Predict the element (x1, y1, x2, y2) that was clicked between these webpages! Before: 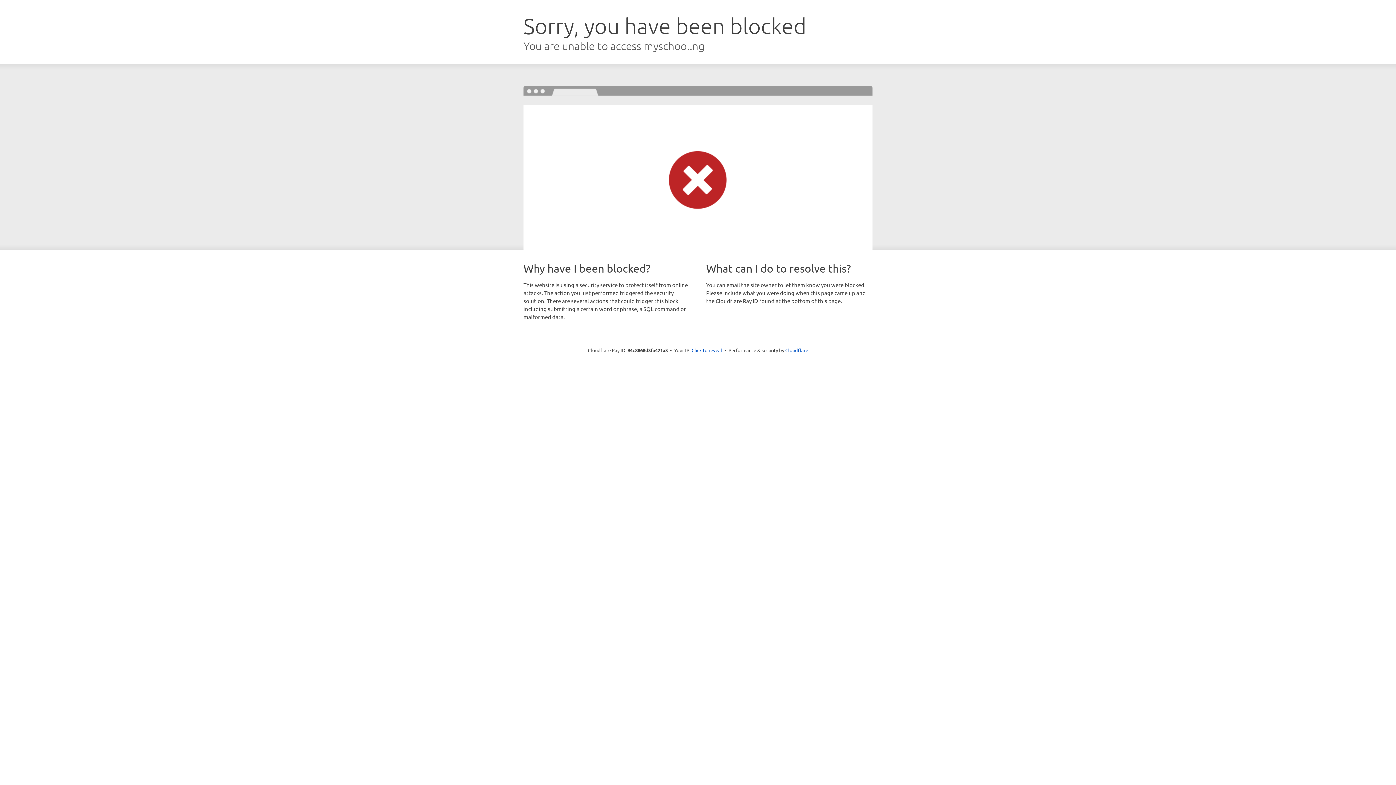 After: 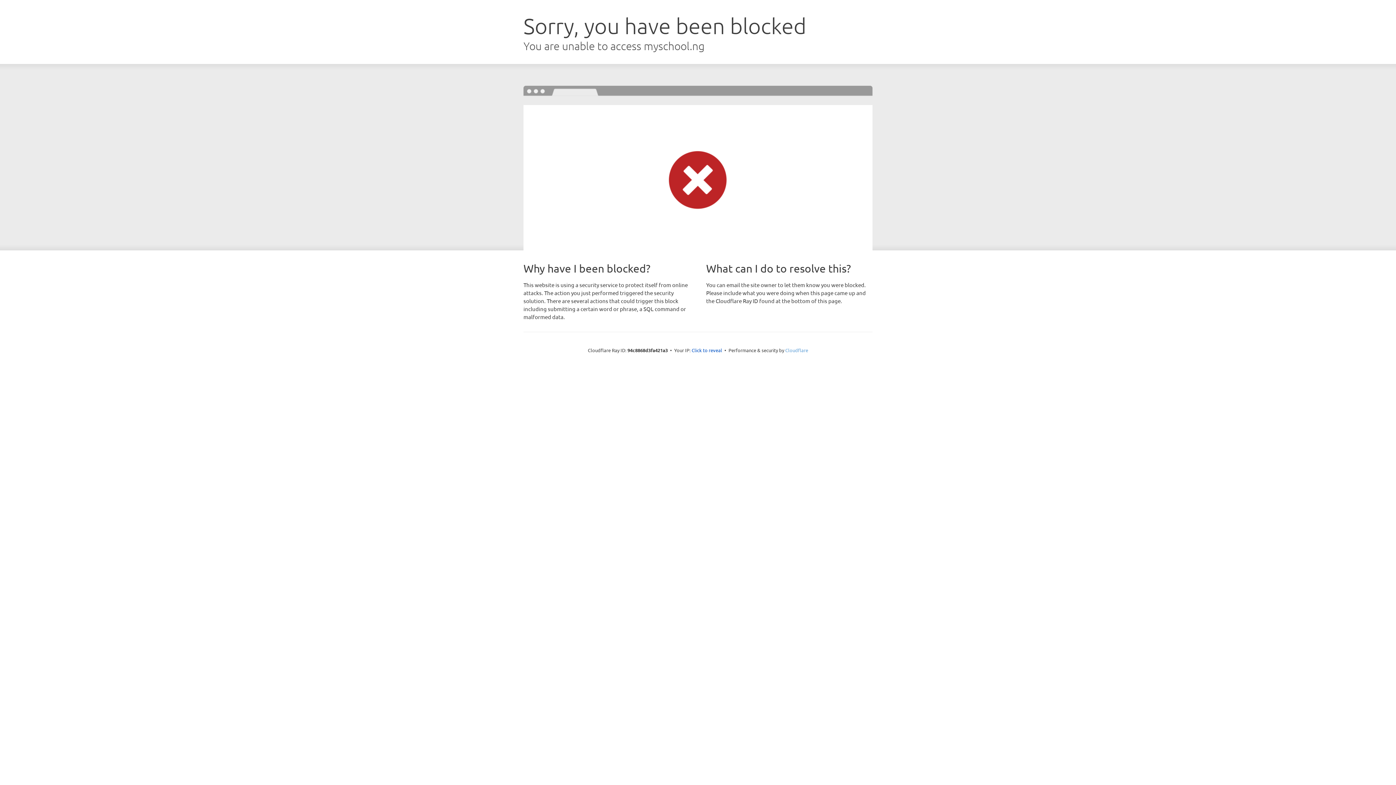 Action: bbox: (785, 347, 808, 353) label: Cloudflare